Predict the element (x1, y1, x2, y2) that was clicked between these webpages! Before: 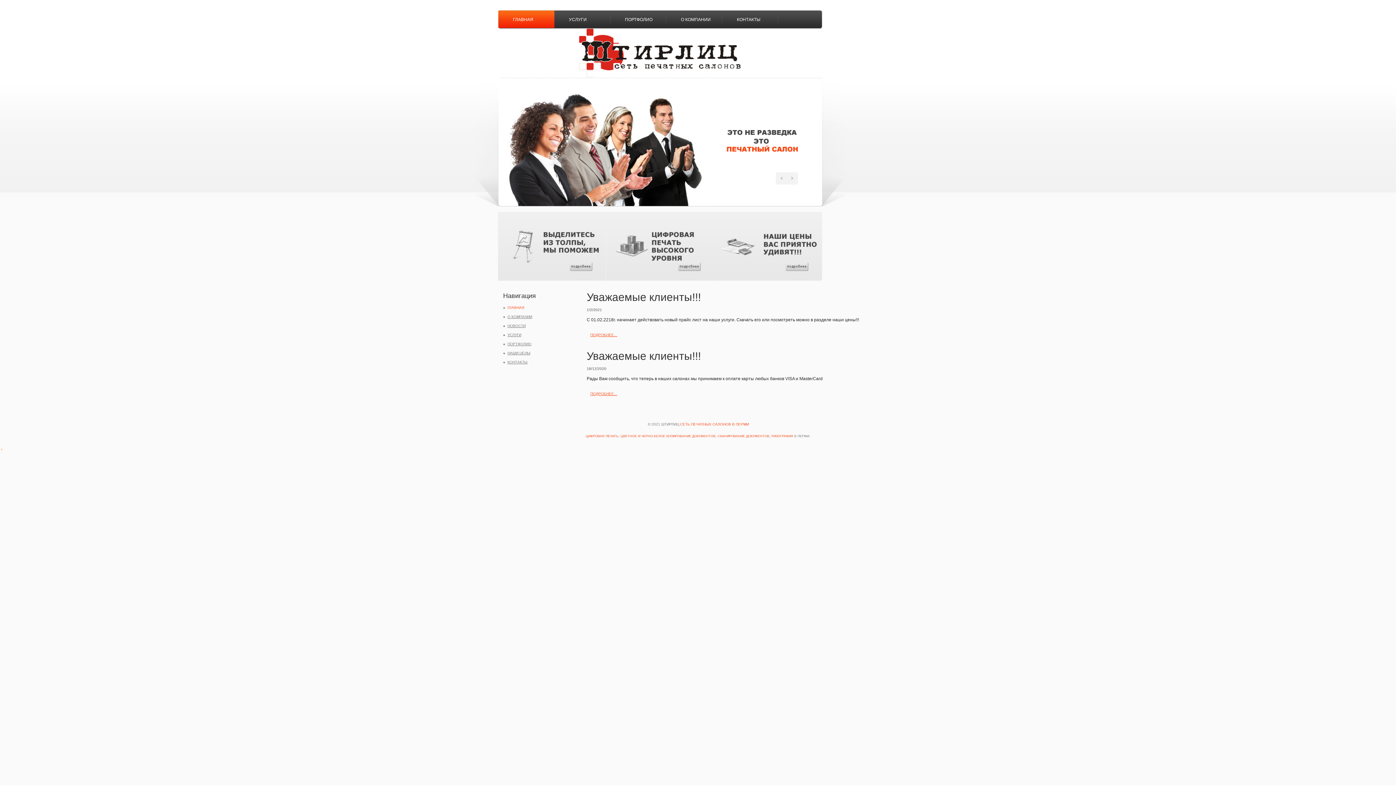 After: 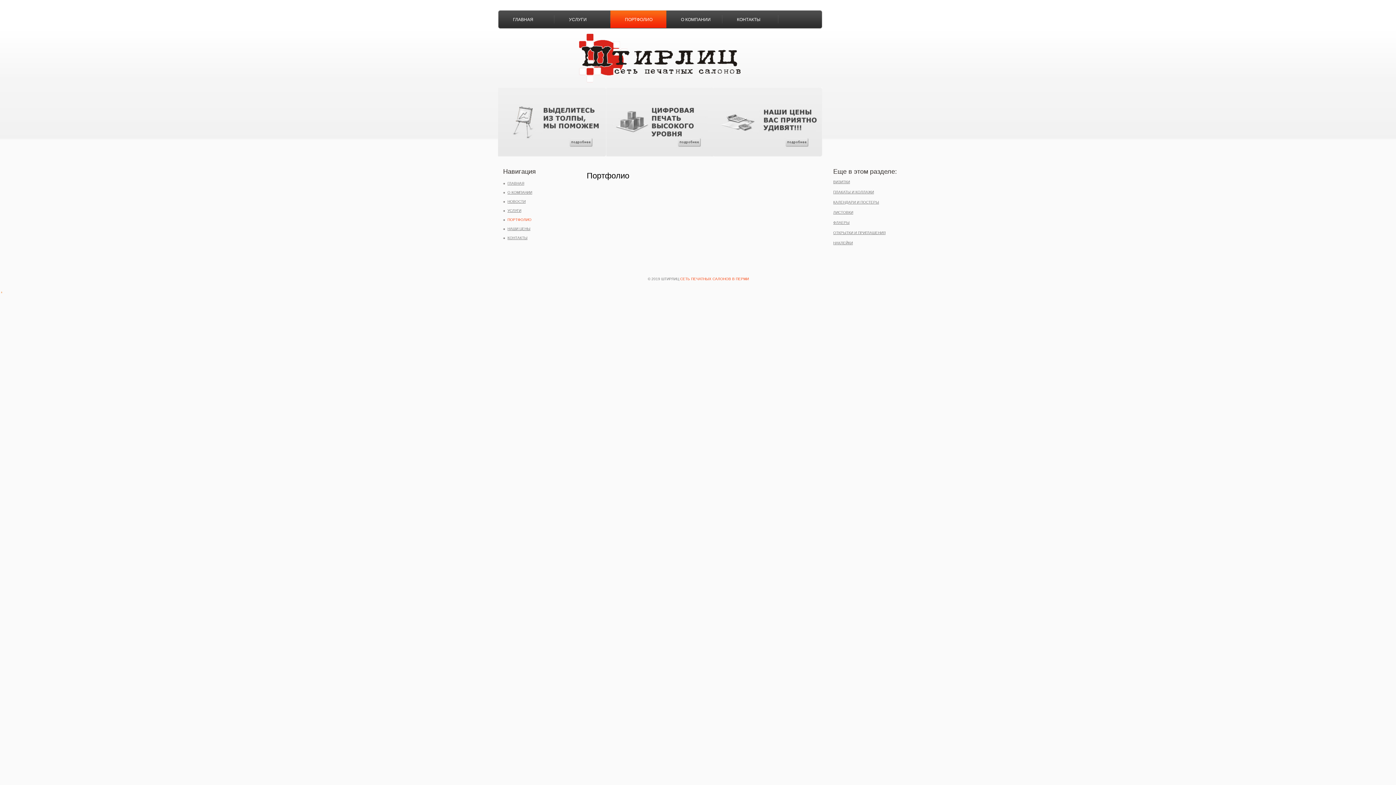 Action: label: ПОРТФОЛИО bbox: (610, 10, 666, 28)